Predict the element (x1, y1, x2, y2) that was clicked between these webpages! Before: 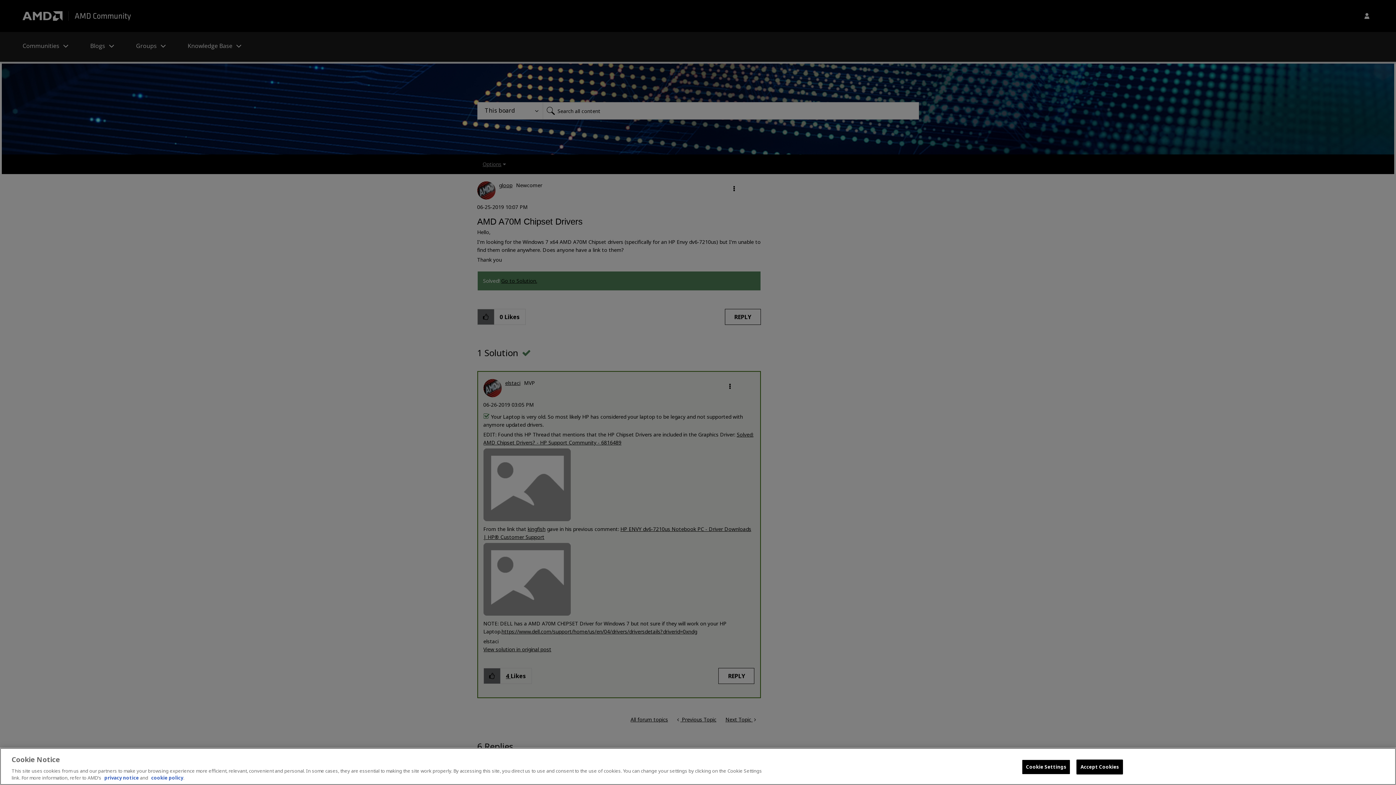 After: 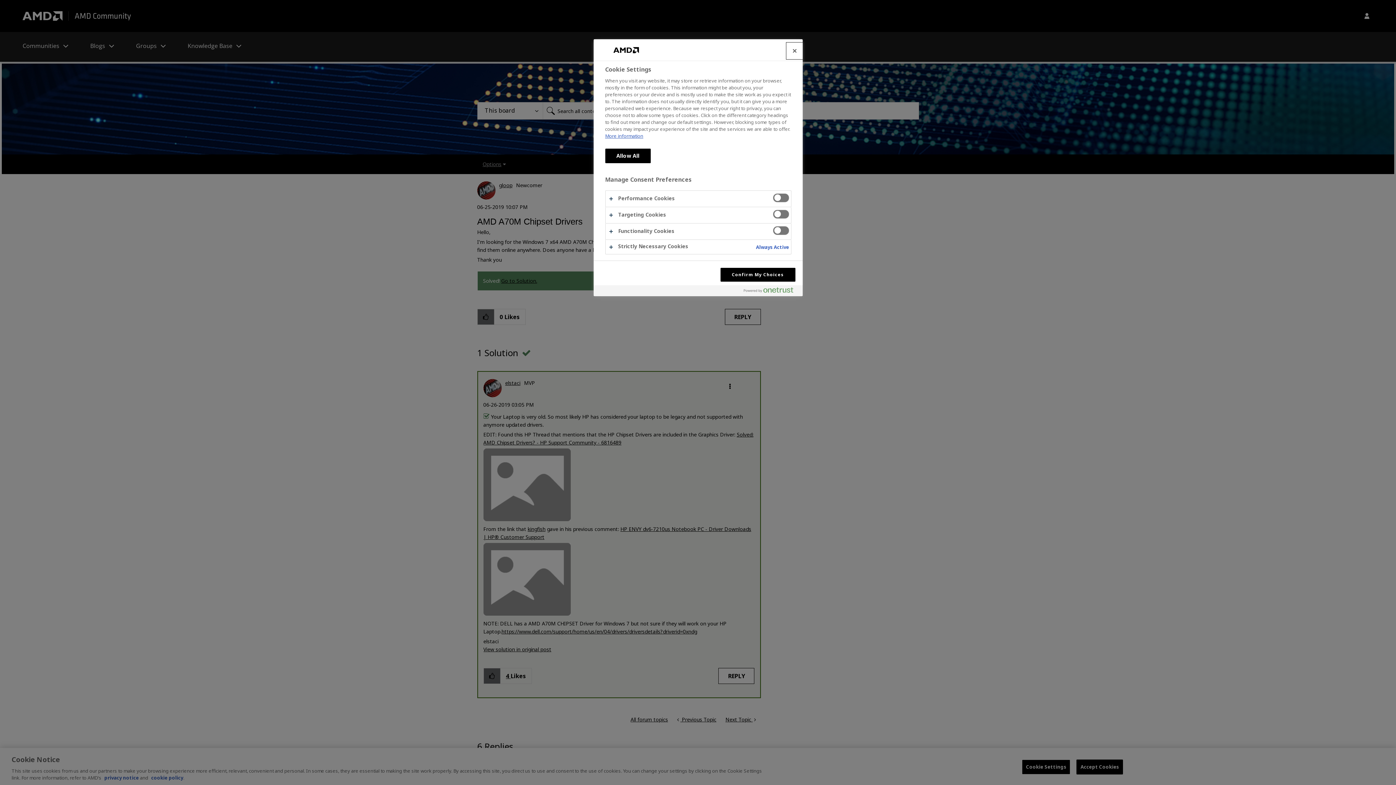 Action: bbox: (1022, 760, 1070, 774) label: Cookie Settings